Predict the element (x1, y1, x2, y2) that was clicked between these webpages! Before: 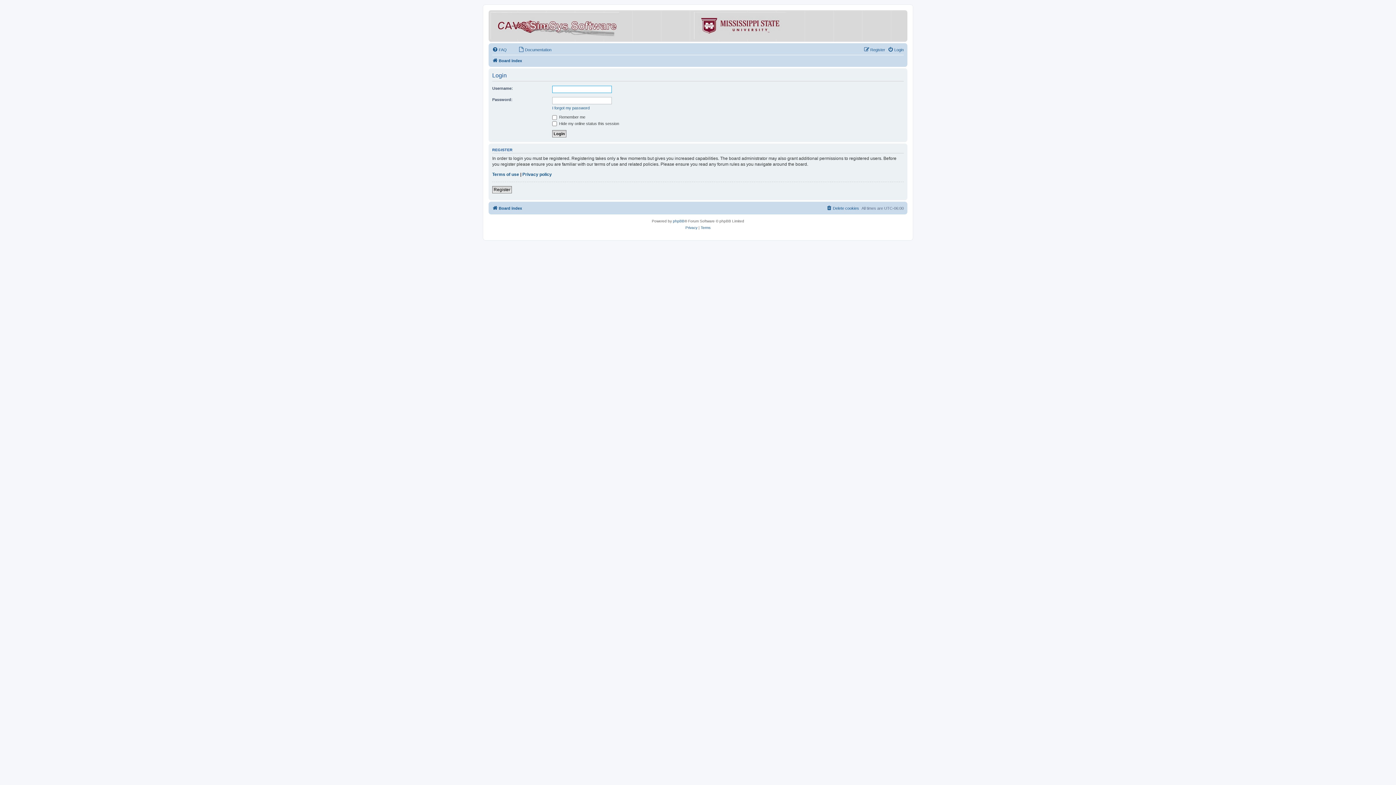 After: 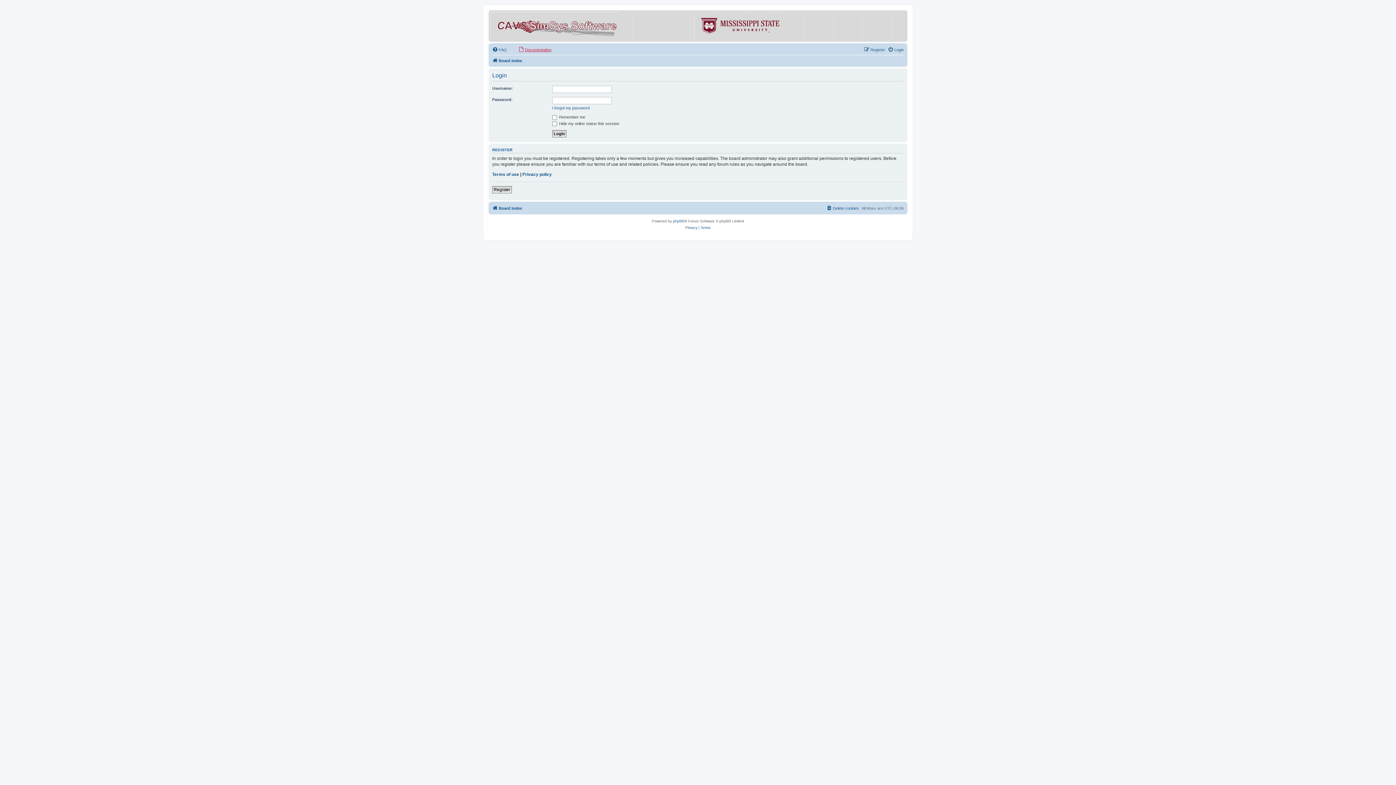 Action: label: Documentation bbox: (518, 45, 551, 54)